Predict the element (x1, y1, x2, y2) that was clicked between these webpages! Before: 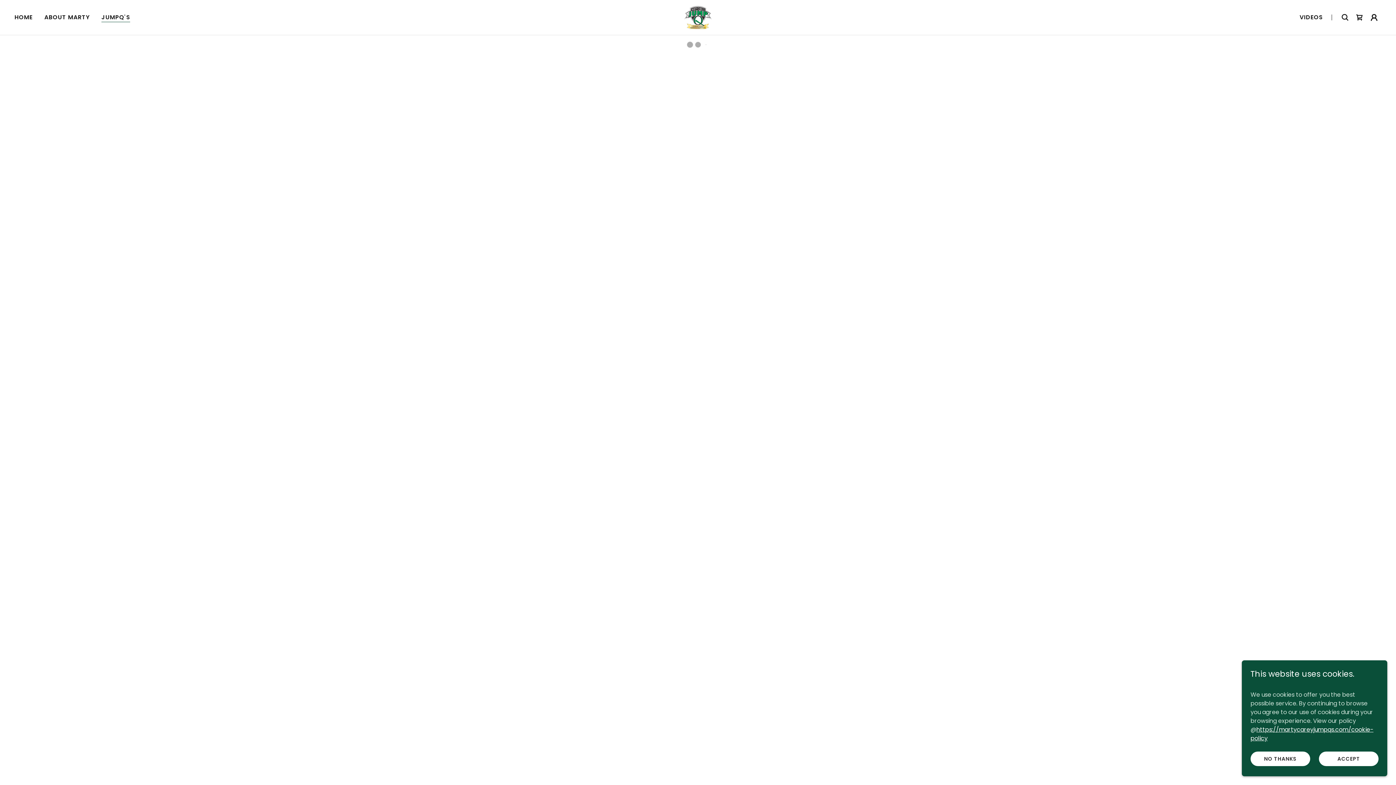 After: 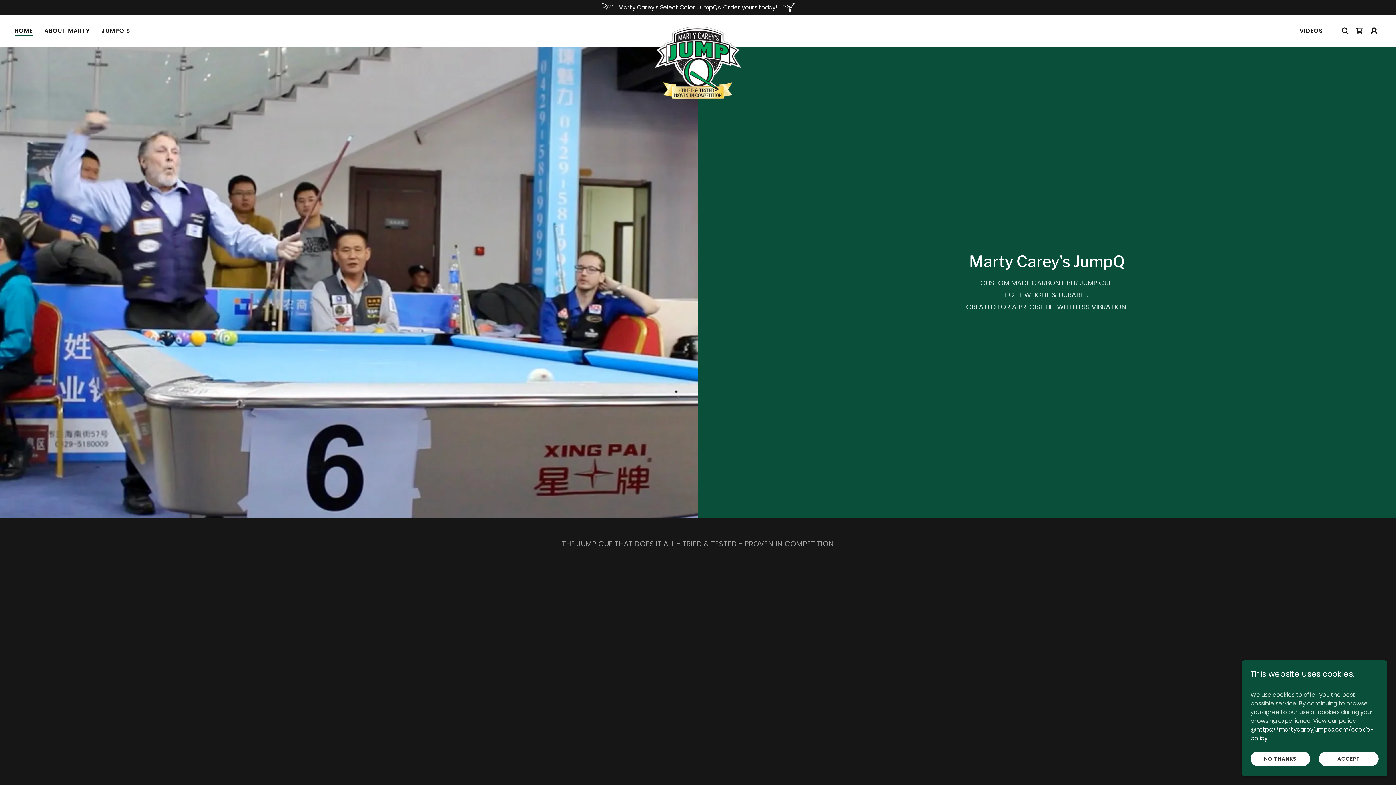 Action: bbox: (684, 12, 712, 21)